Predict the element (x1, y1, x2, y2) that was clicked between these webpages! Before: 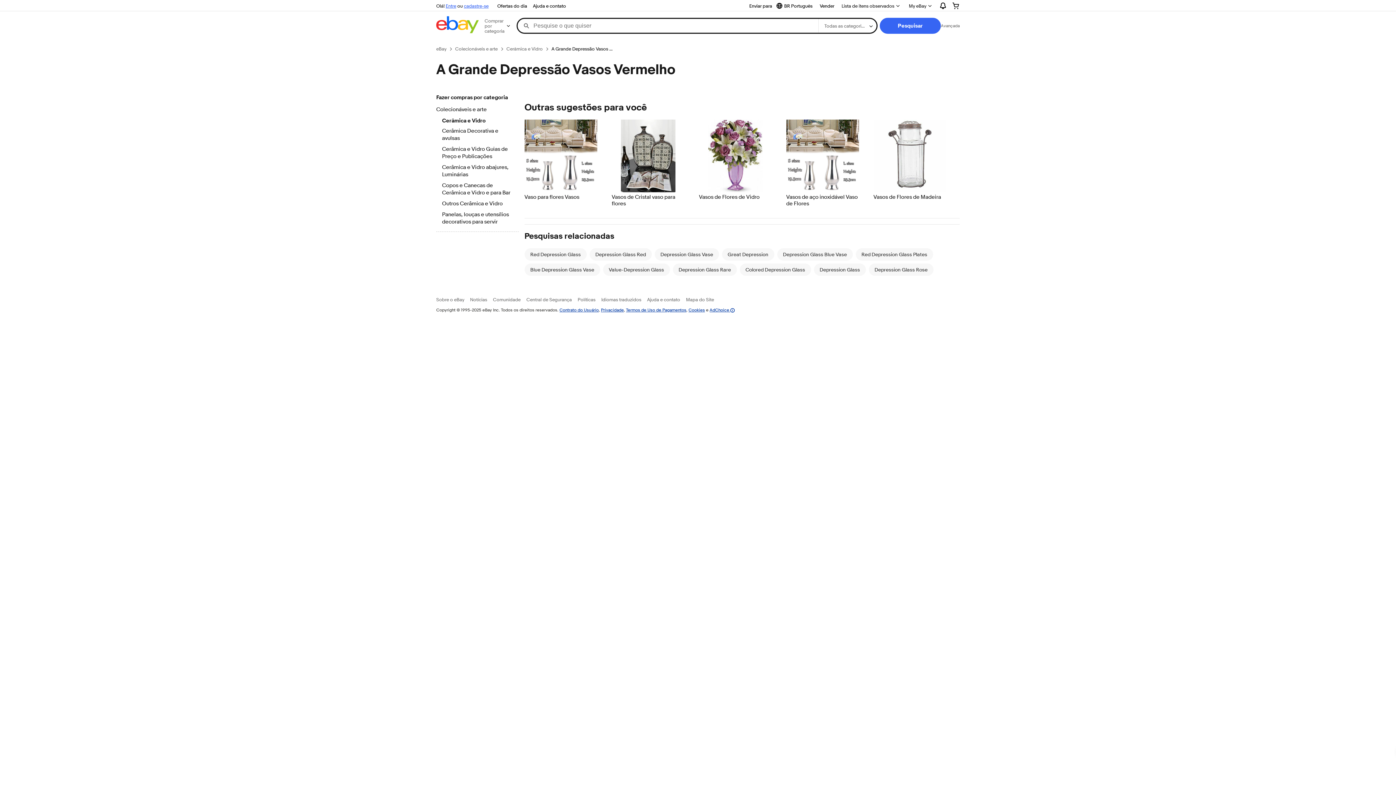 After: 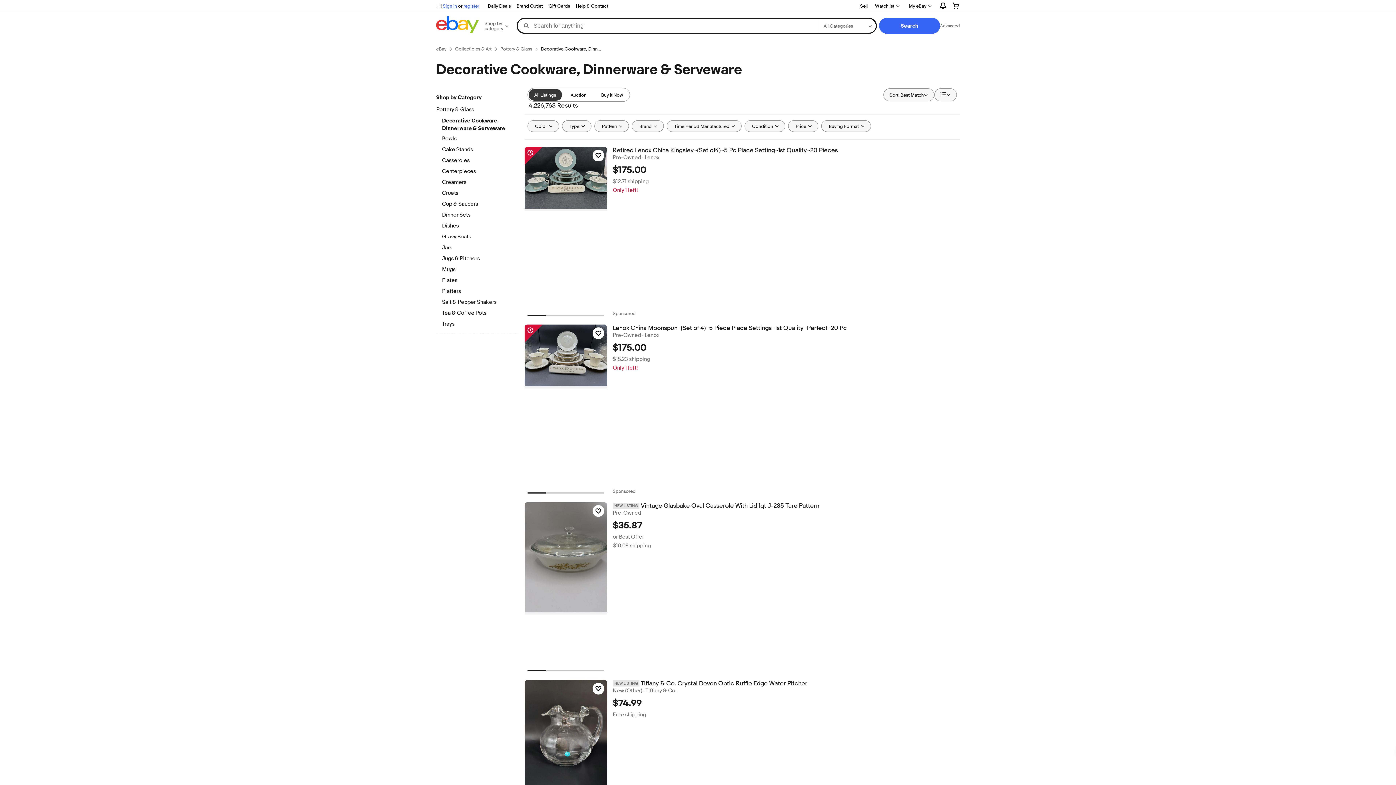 Action: bbox: (442, 211, 512, 226) label: Panelas, louças e utensílios decorativos para servir